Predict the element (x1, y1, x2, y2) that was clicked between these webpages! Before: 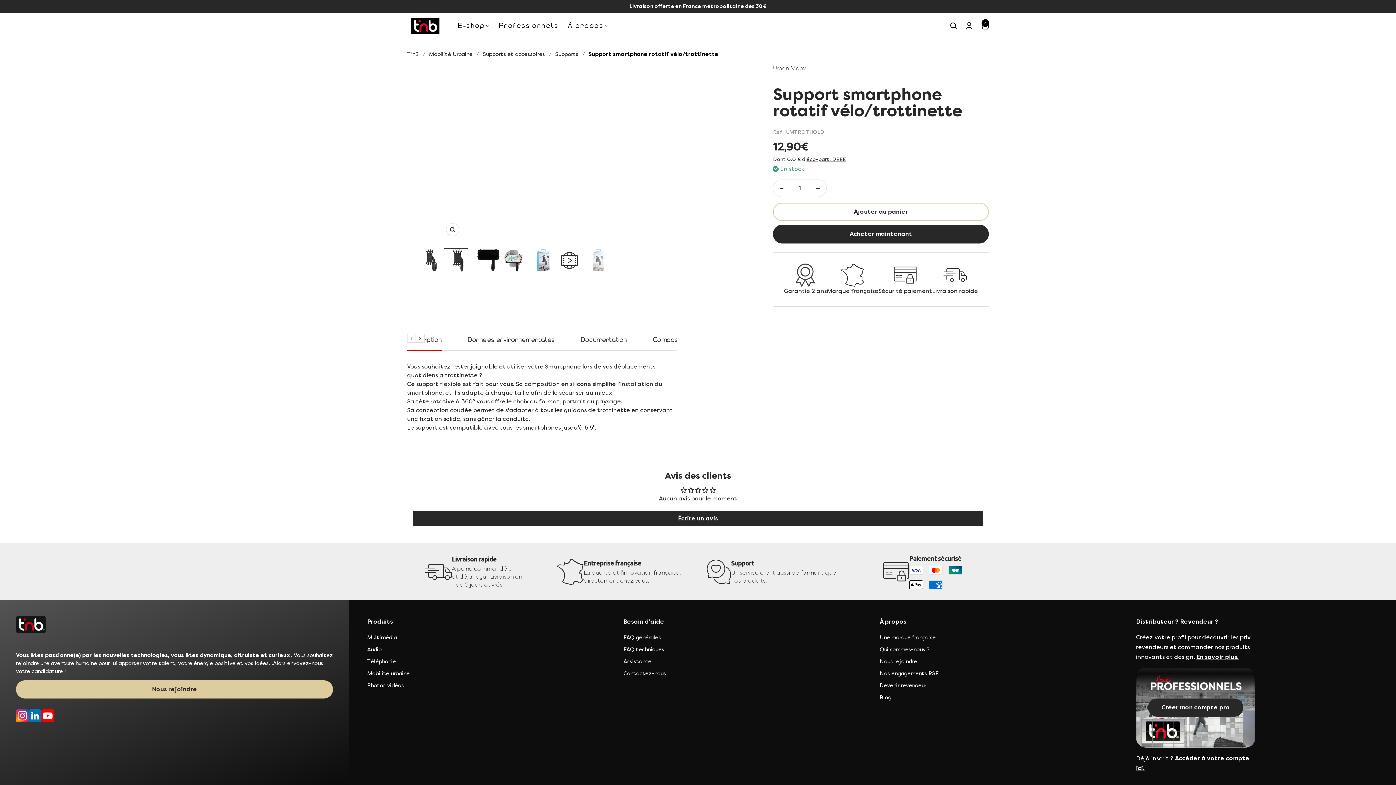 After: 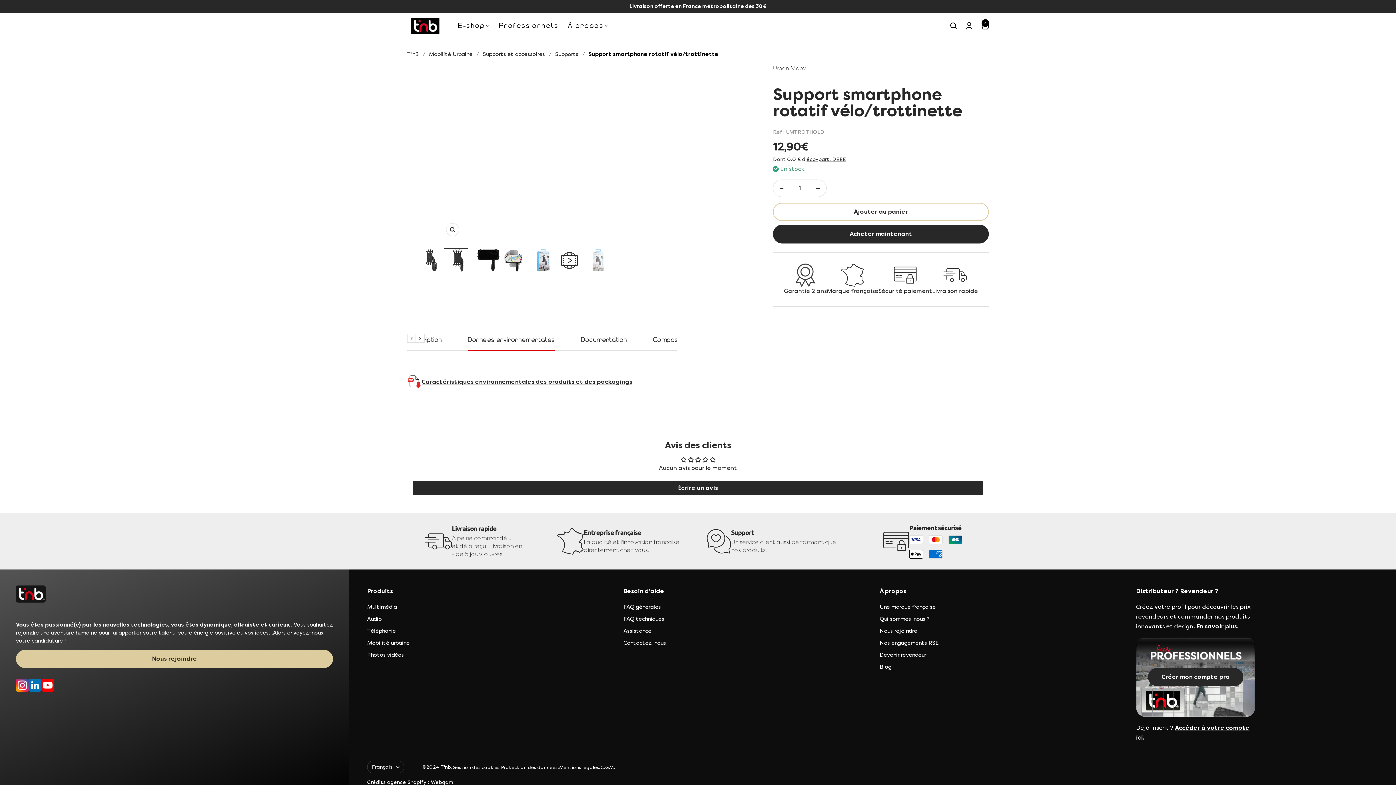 Action: label: Suivant bbox: (416, 334, 424, 342)